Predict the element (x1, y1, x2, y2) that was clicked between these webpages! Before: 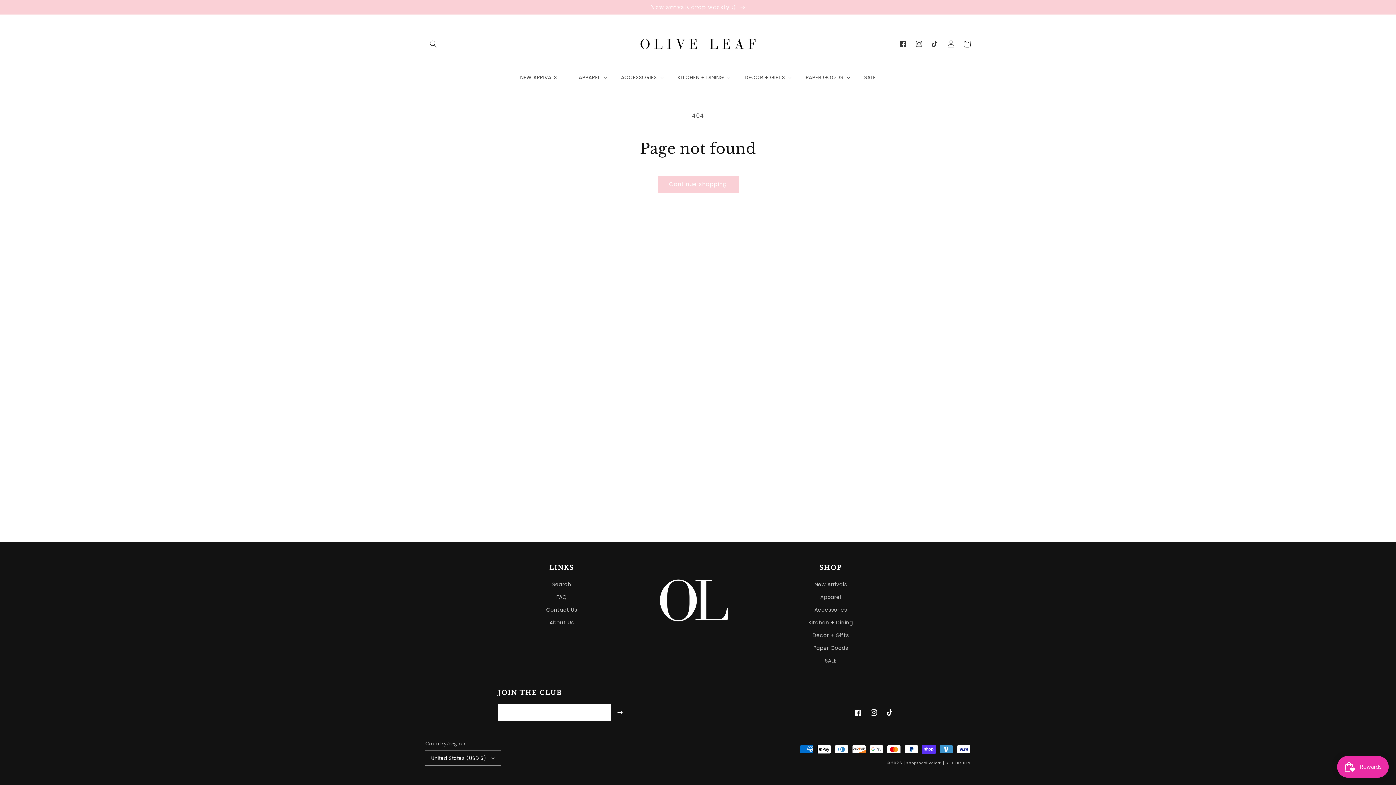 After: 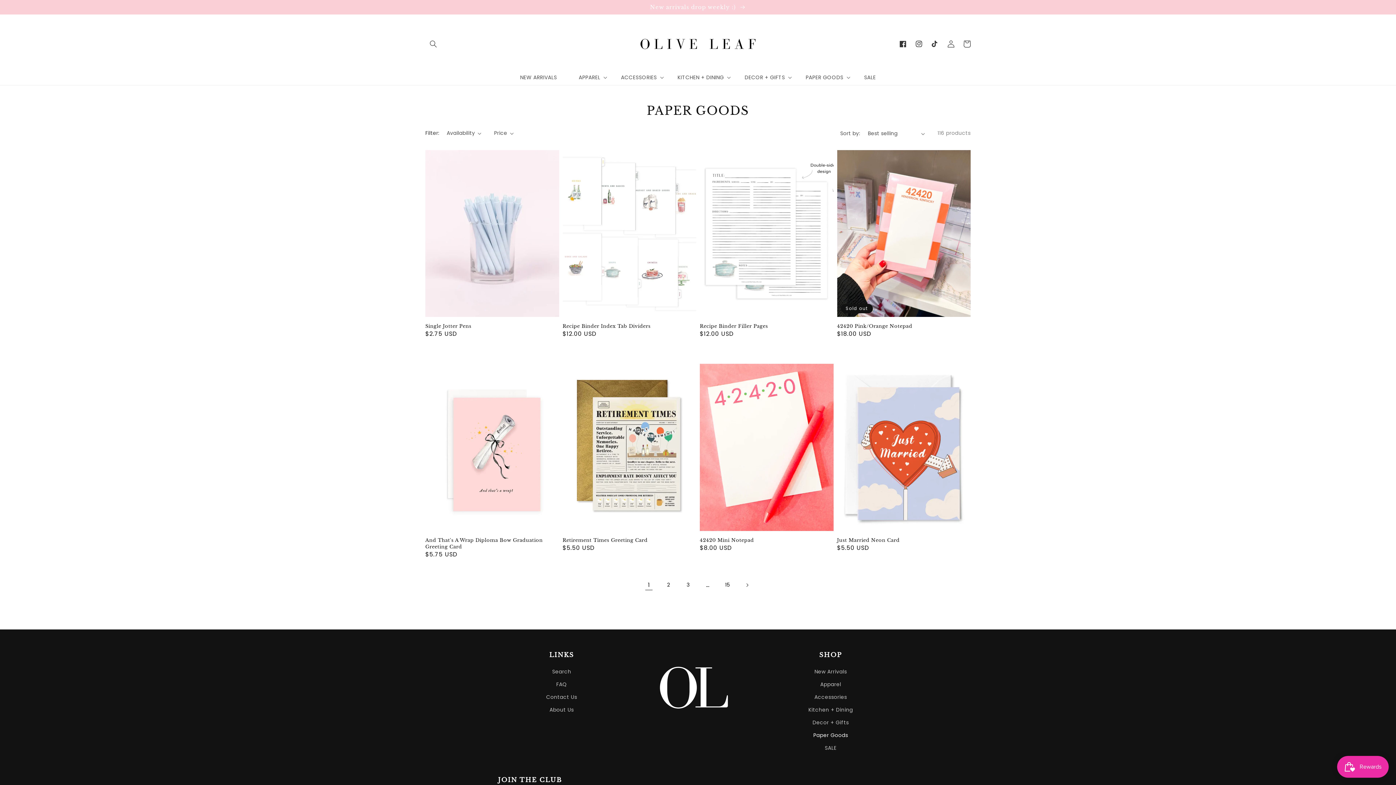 Action: label: Paper Goods bbox: (813, 642, 848, 654)